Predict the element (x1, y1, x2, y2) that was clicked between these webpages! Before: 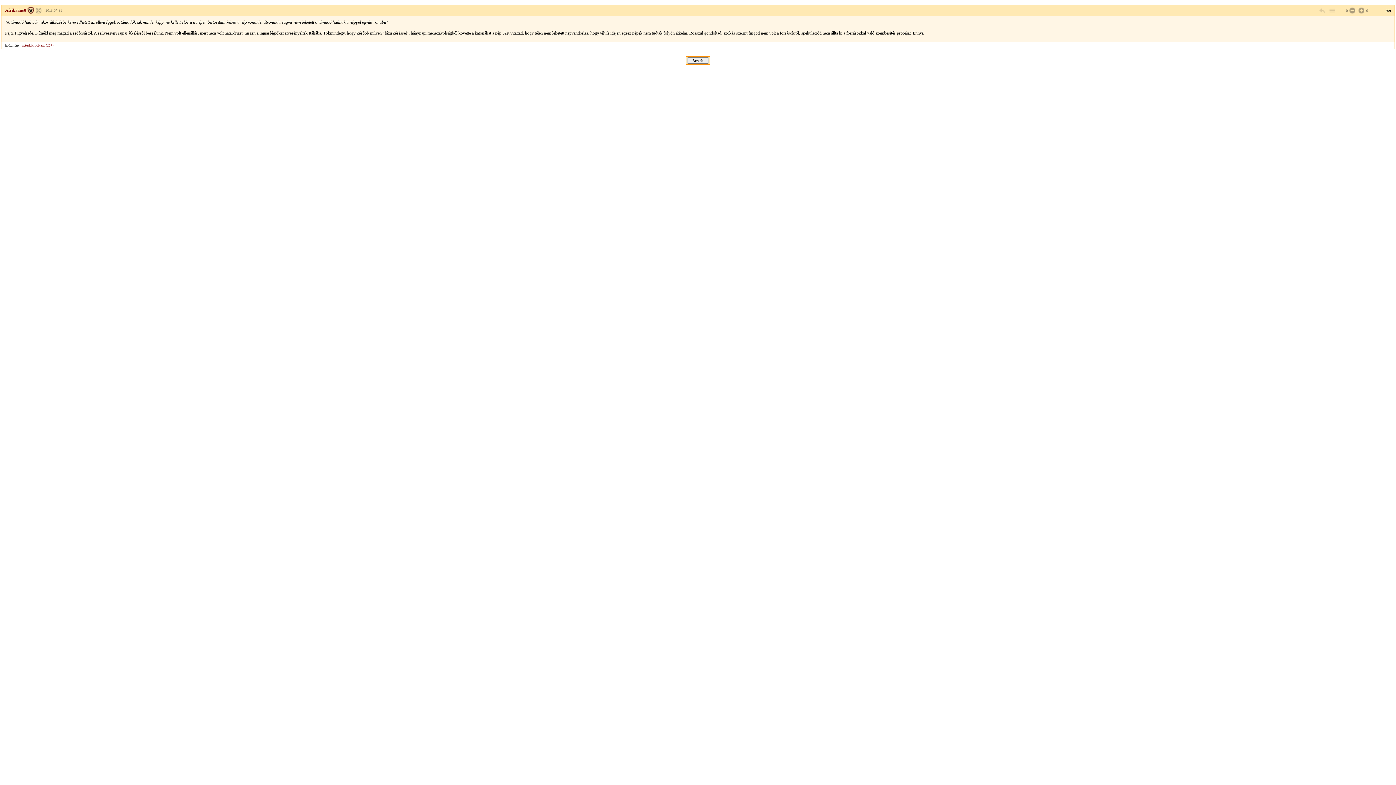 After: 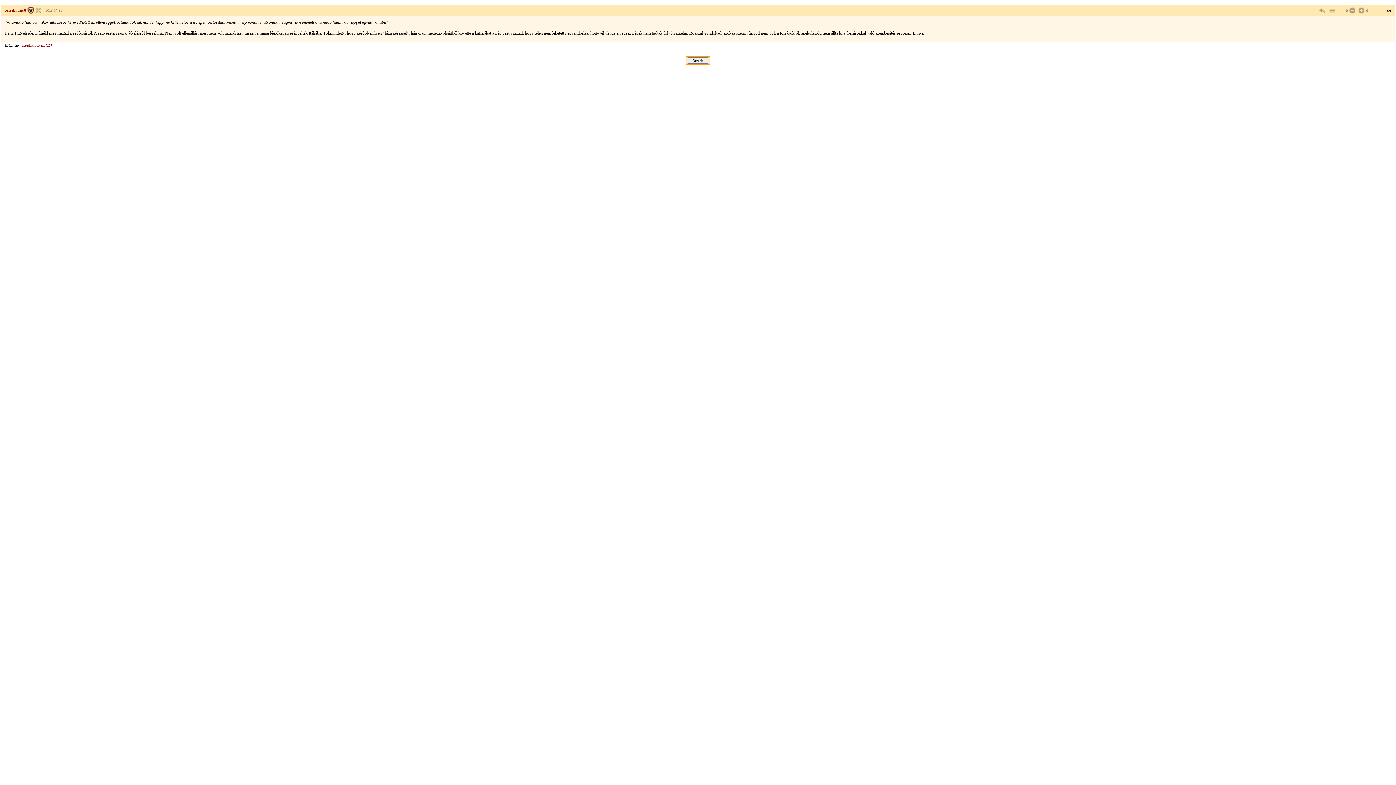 Action: label: Afrikaans8 bbox: (5, 7, 33, 12)